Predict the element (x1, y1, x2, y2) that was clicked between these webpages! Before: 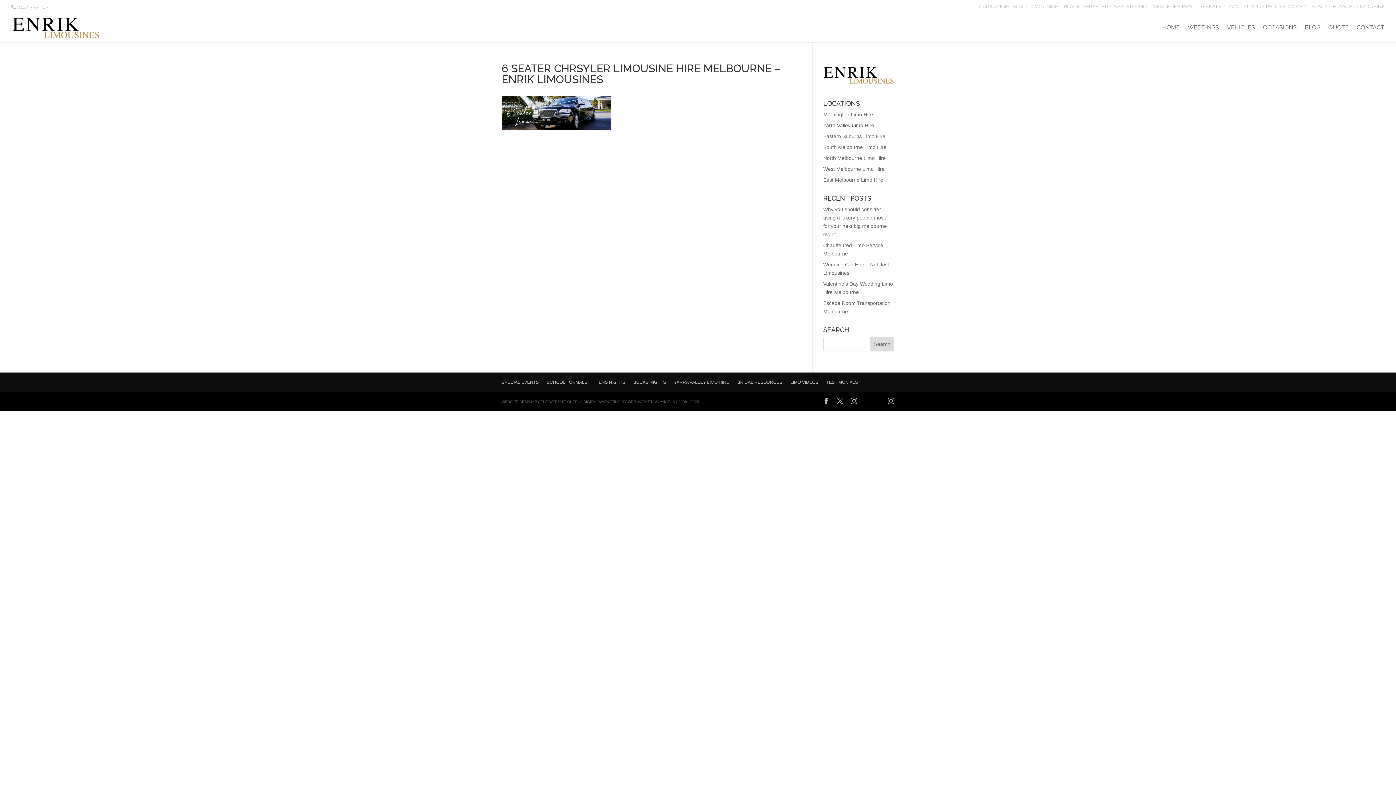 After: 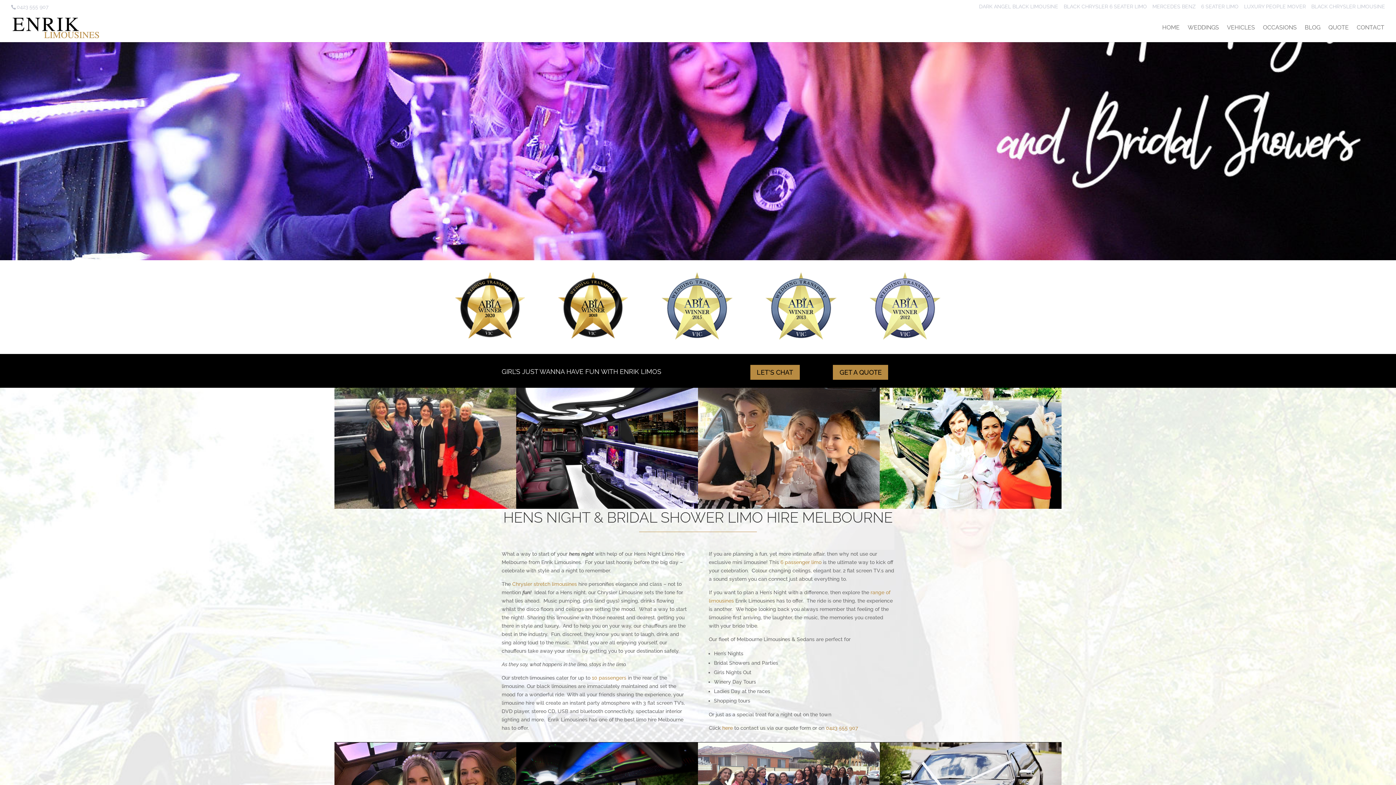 Action: bbox: (595, 379, 625, 385) label: HENS NIGHTS